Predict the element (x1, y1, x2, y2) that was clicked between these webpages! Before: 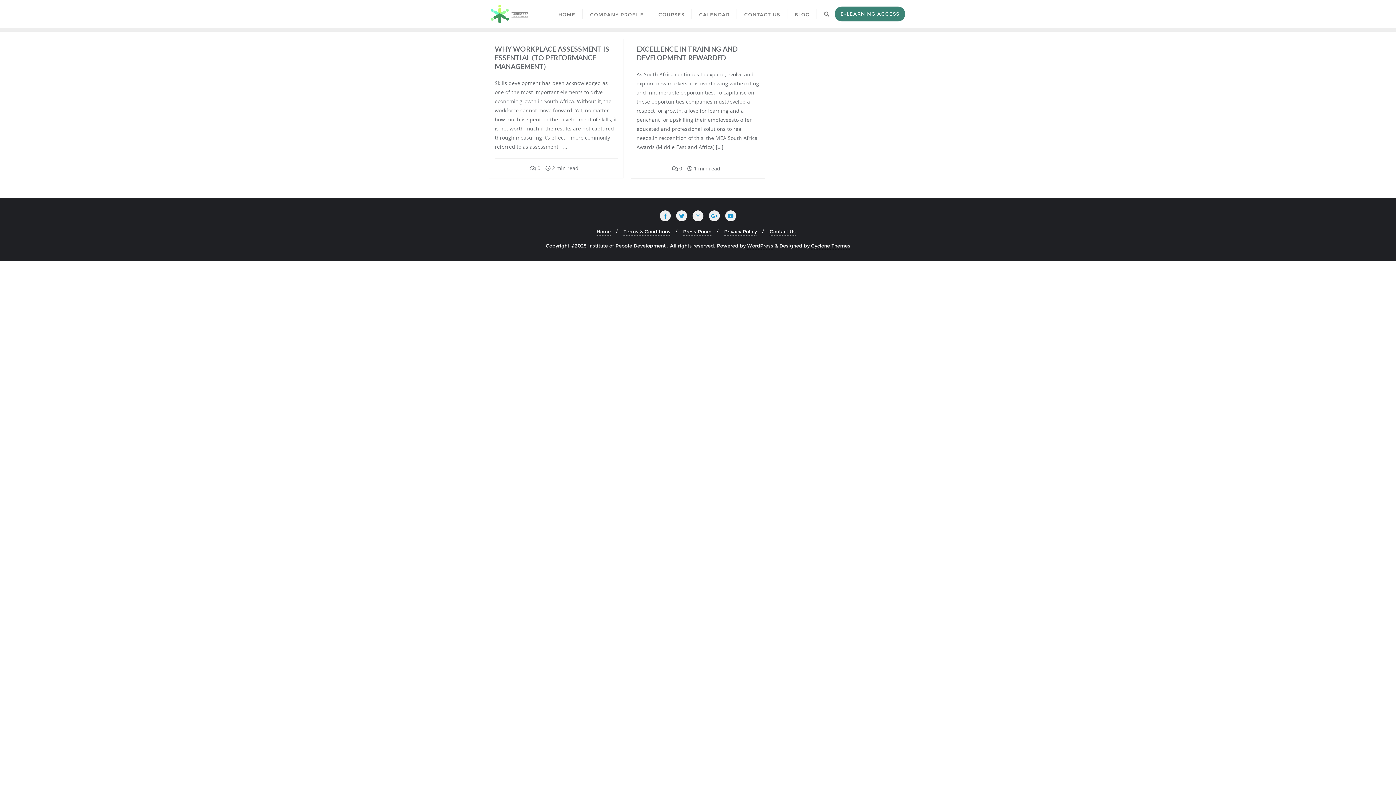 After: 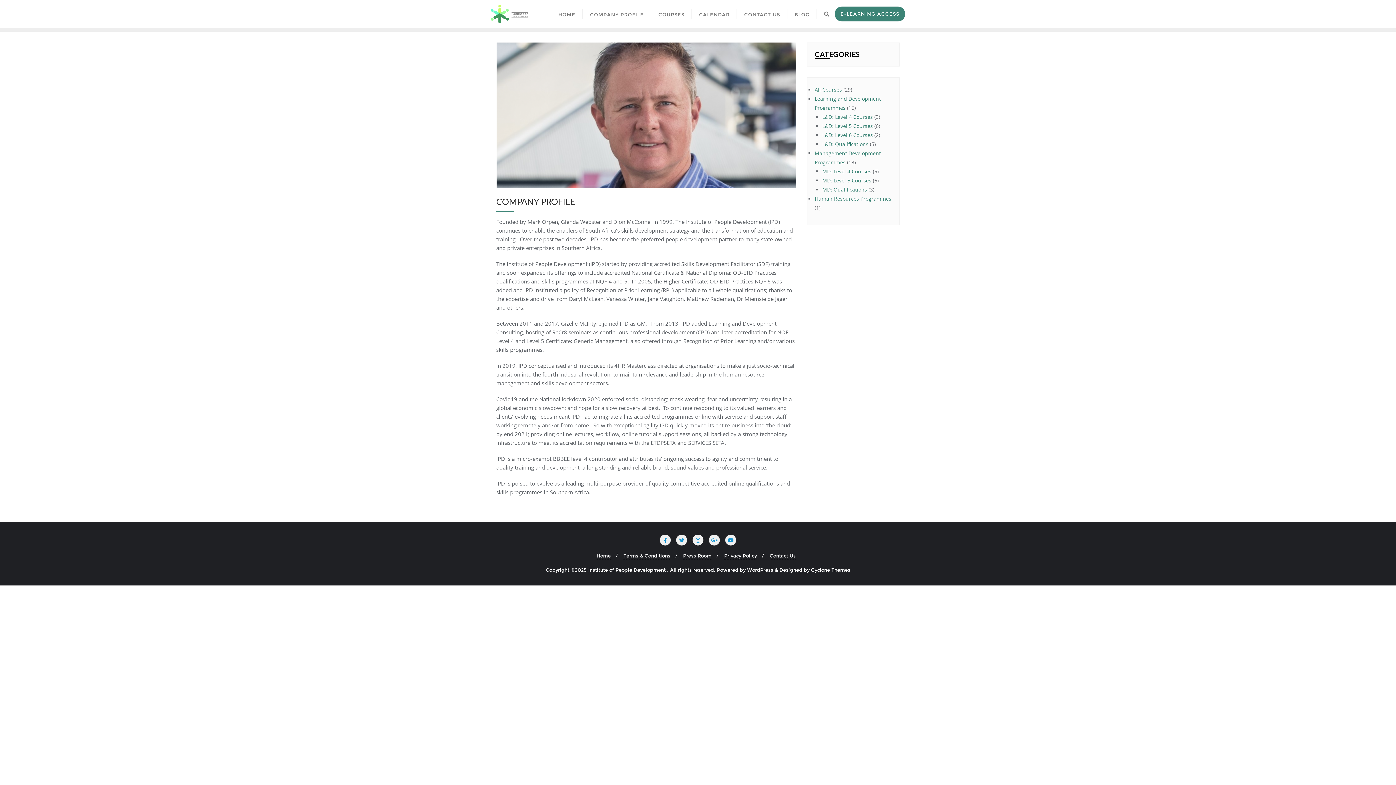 Action: bbox: (582, 0, 651, 28) label: COMPANY PROFILE